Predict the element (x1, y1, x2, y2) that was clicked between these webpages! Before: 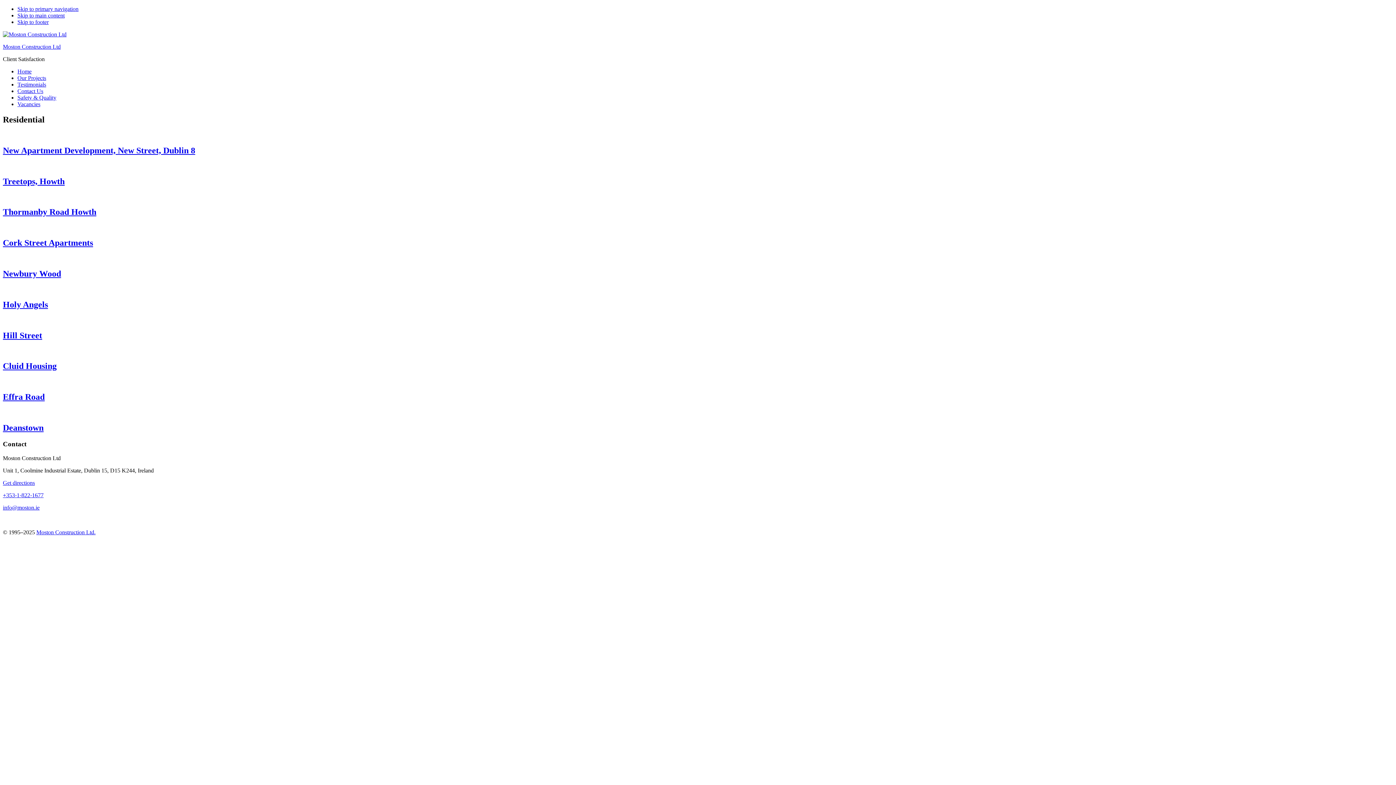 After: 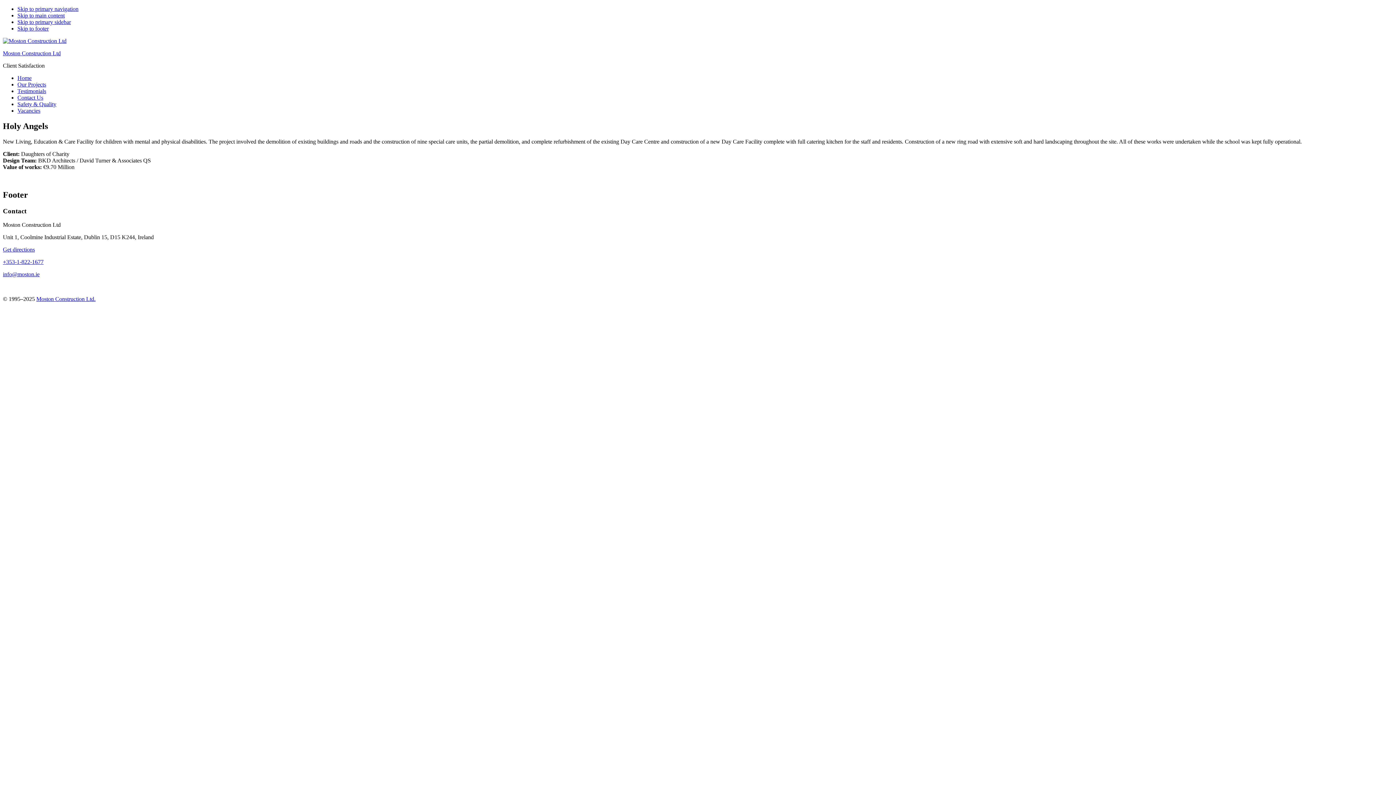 Action: label: Holy Angels bbox: (2, 299, 48, 309)